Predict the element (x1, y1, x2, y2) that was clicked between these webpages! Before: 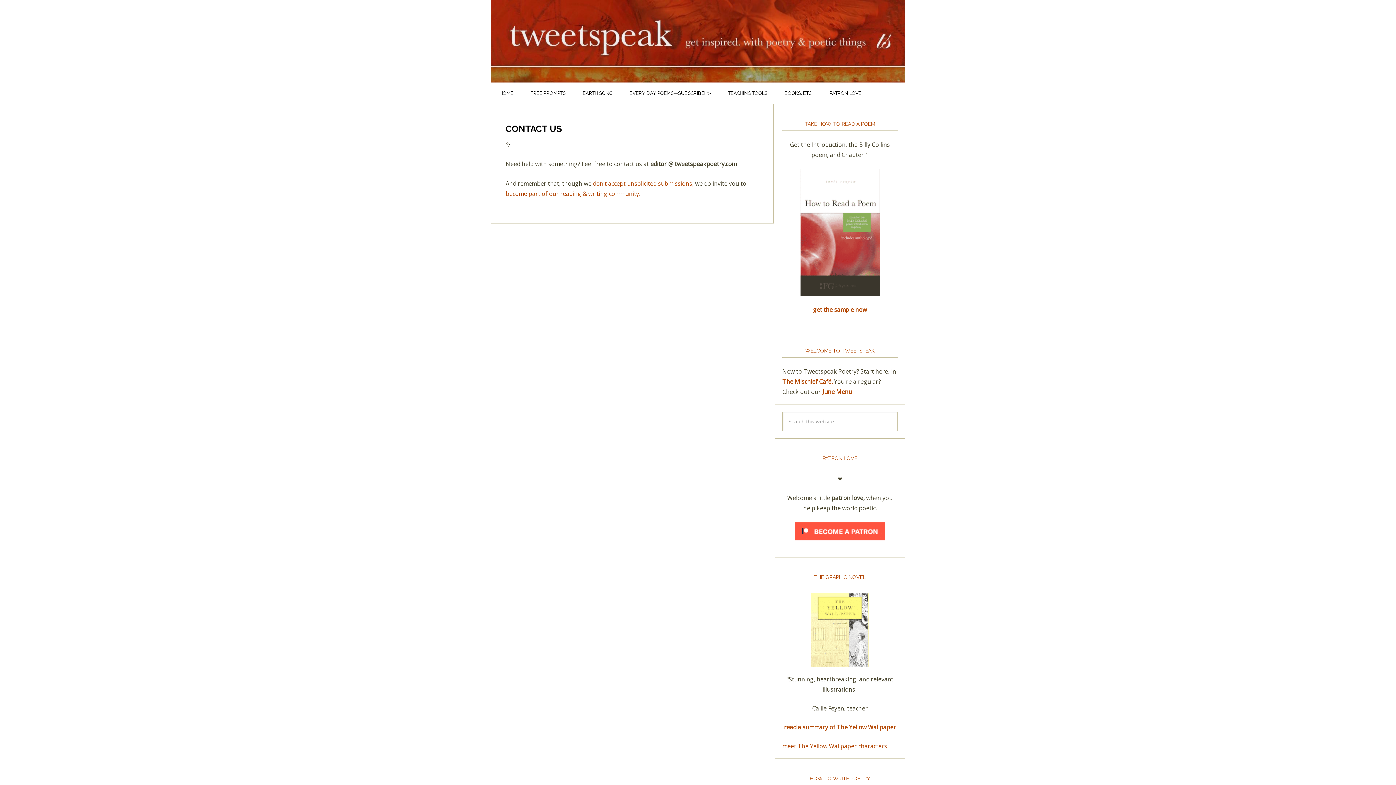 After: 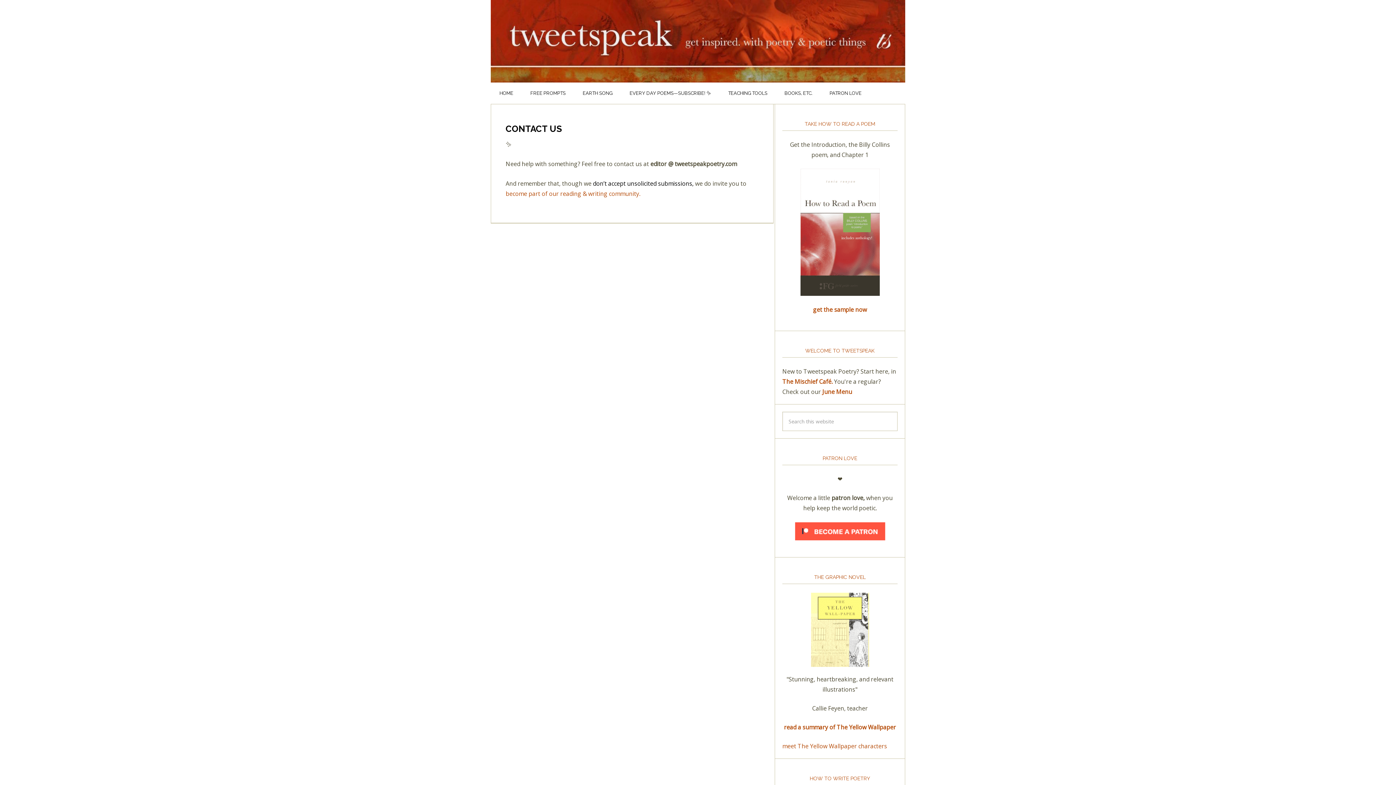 Action: label: don’t accept unsolicited submissions, bbox: (593, 179, 693, 187)